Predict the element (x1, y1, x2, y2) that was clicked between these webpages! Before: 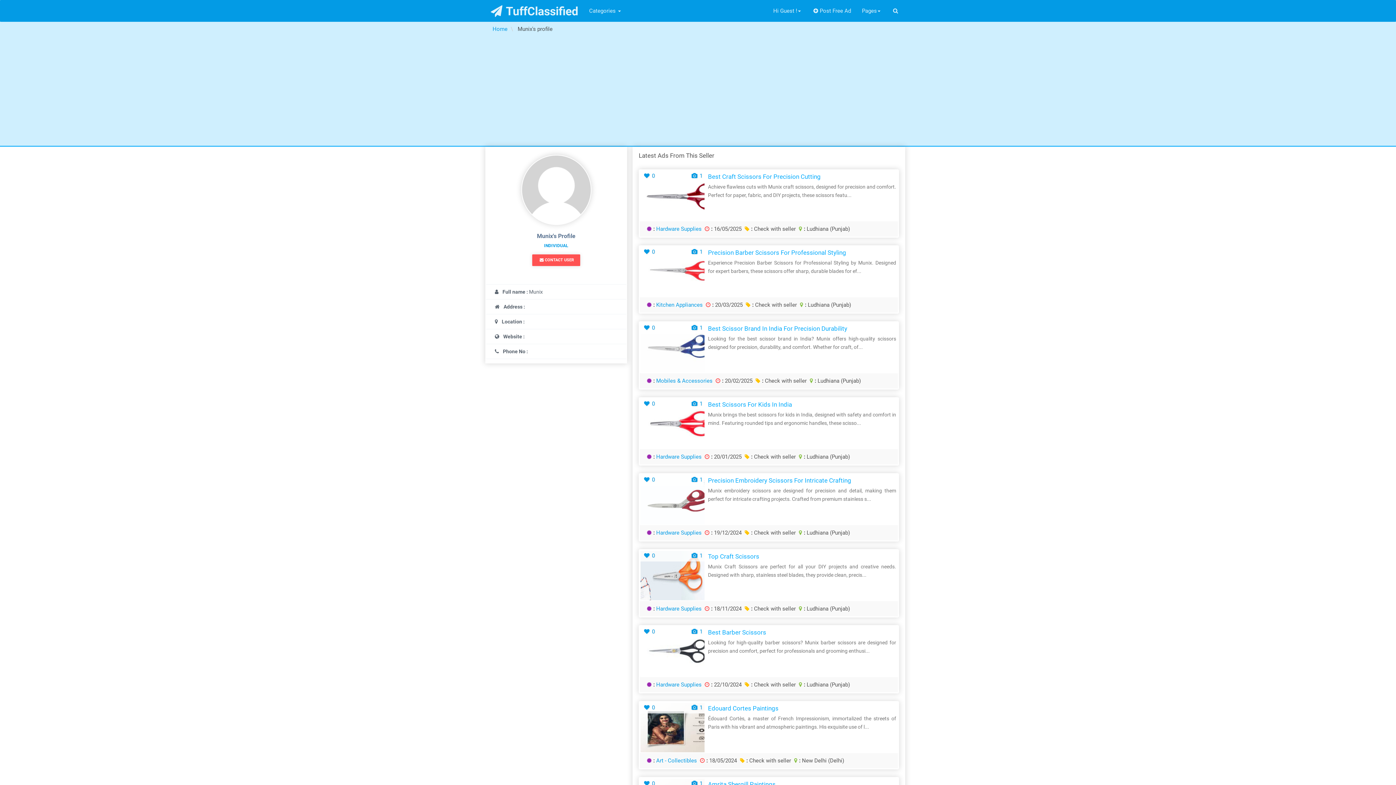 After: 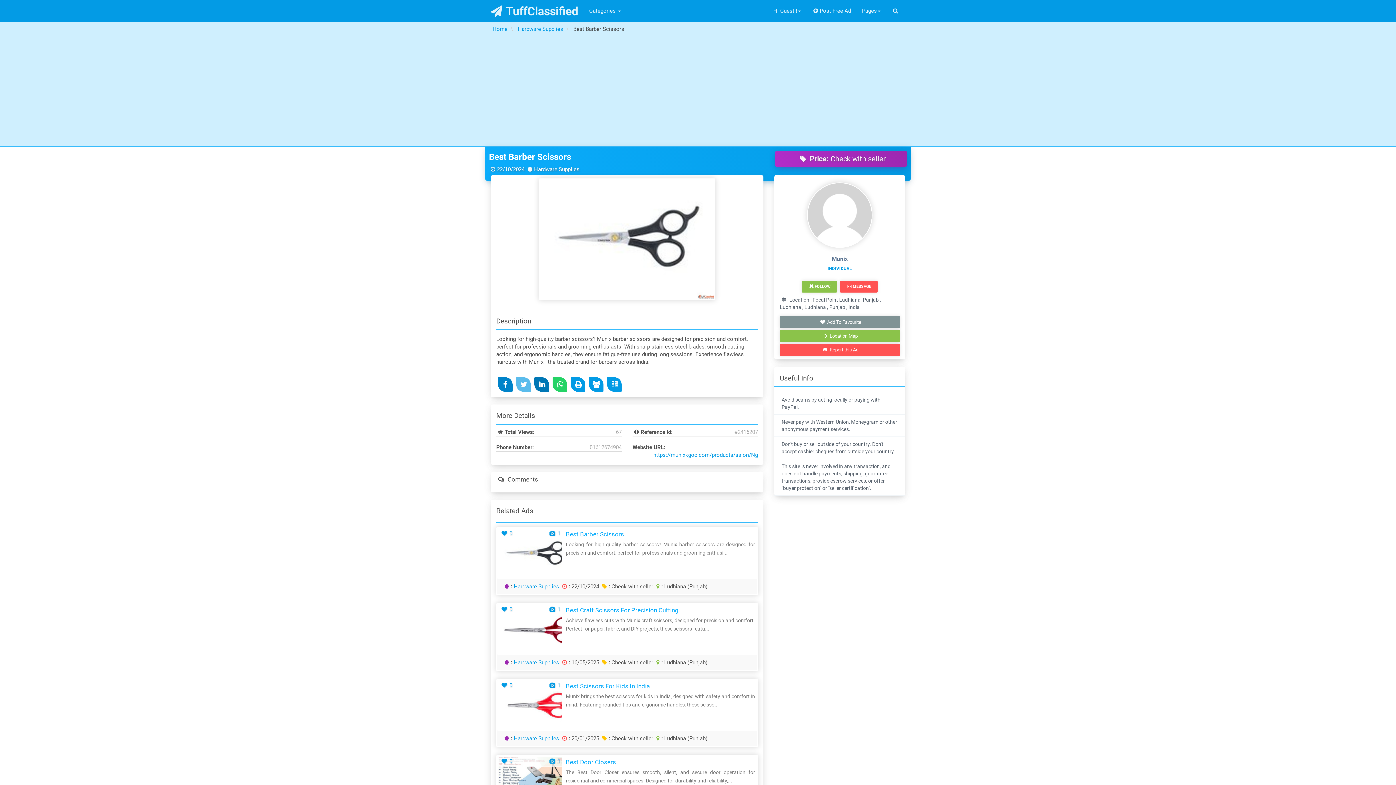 Action: bbox: (640, 626, 704, 677)